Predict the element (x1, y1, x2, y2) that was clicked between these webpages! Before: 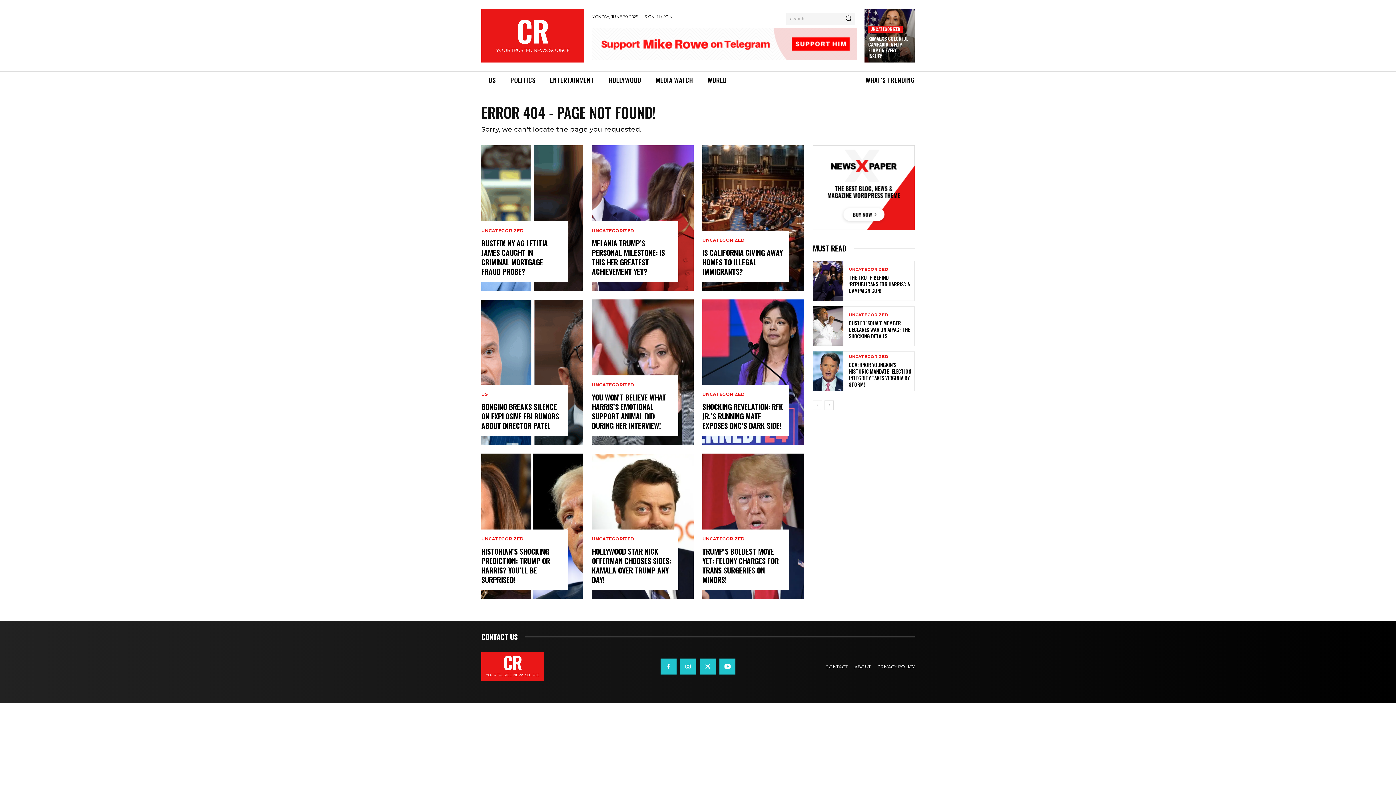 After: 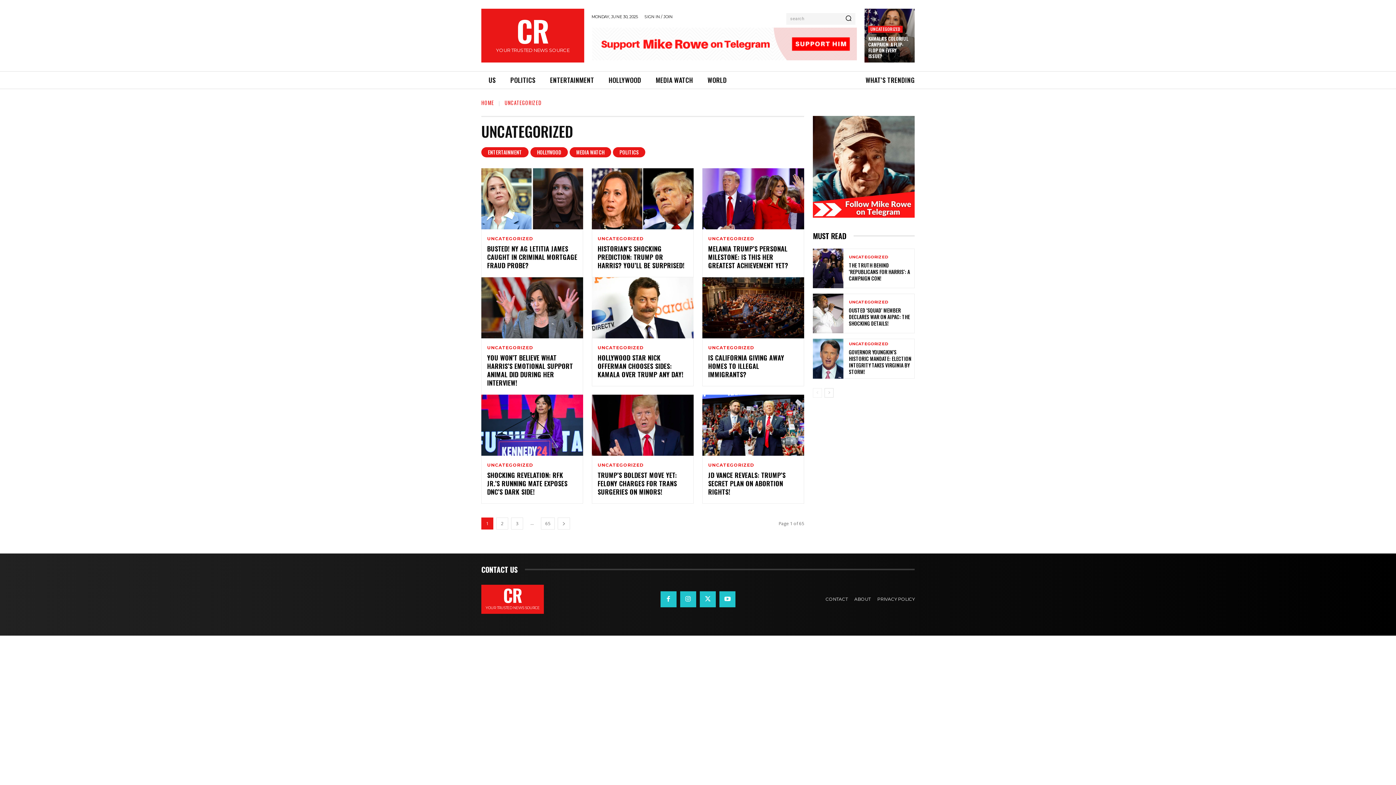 Action: bbox: (481, 537, 523, 541) label: UNCATEGORIZED